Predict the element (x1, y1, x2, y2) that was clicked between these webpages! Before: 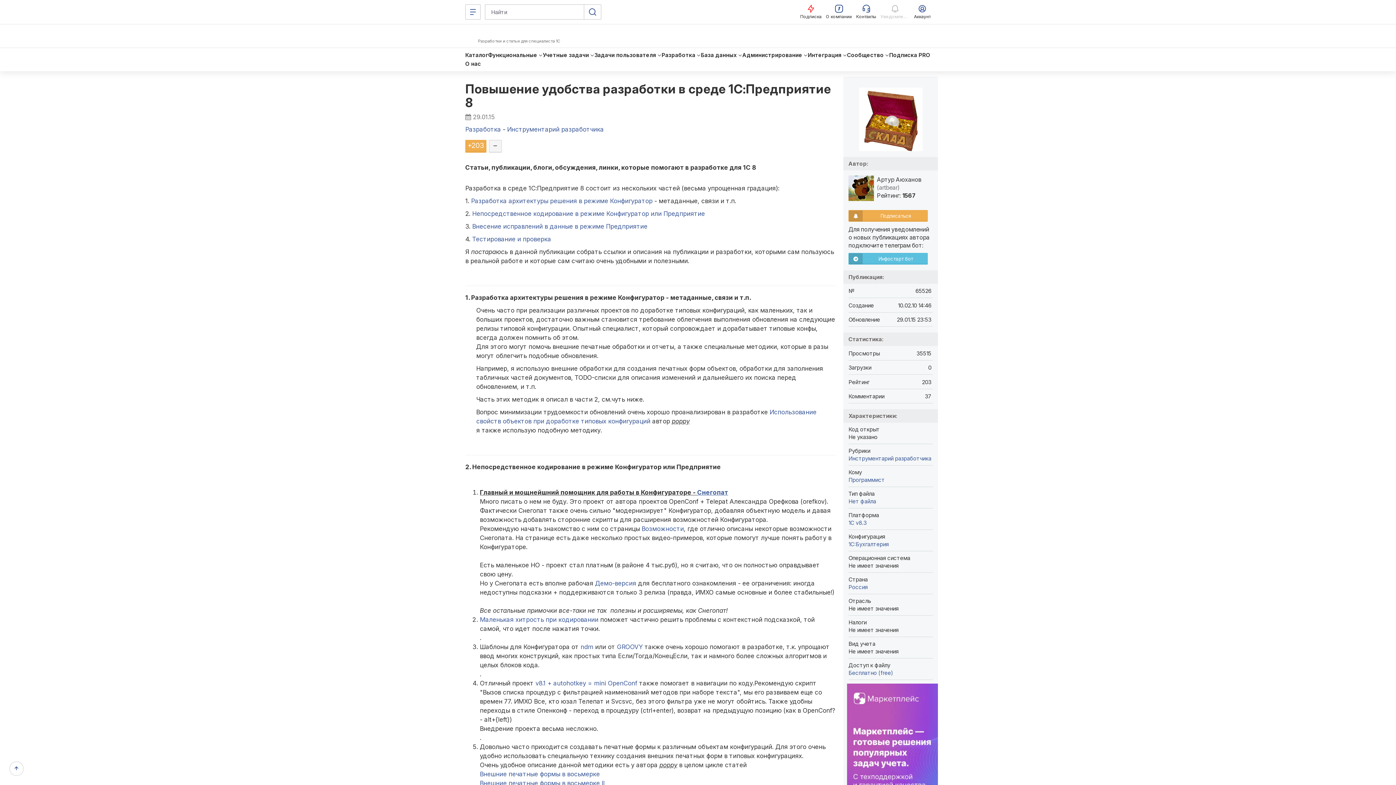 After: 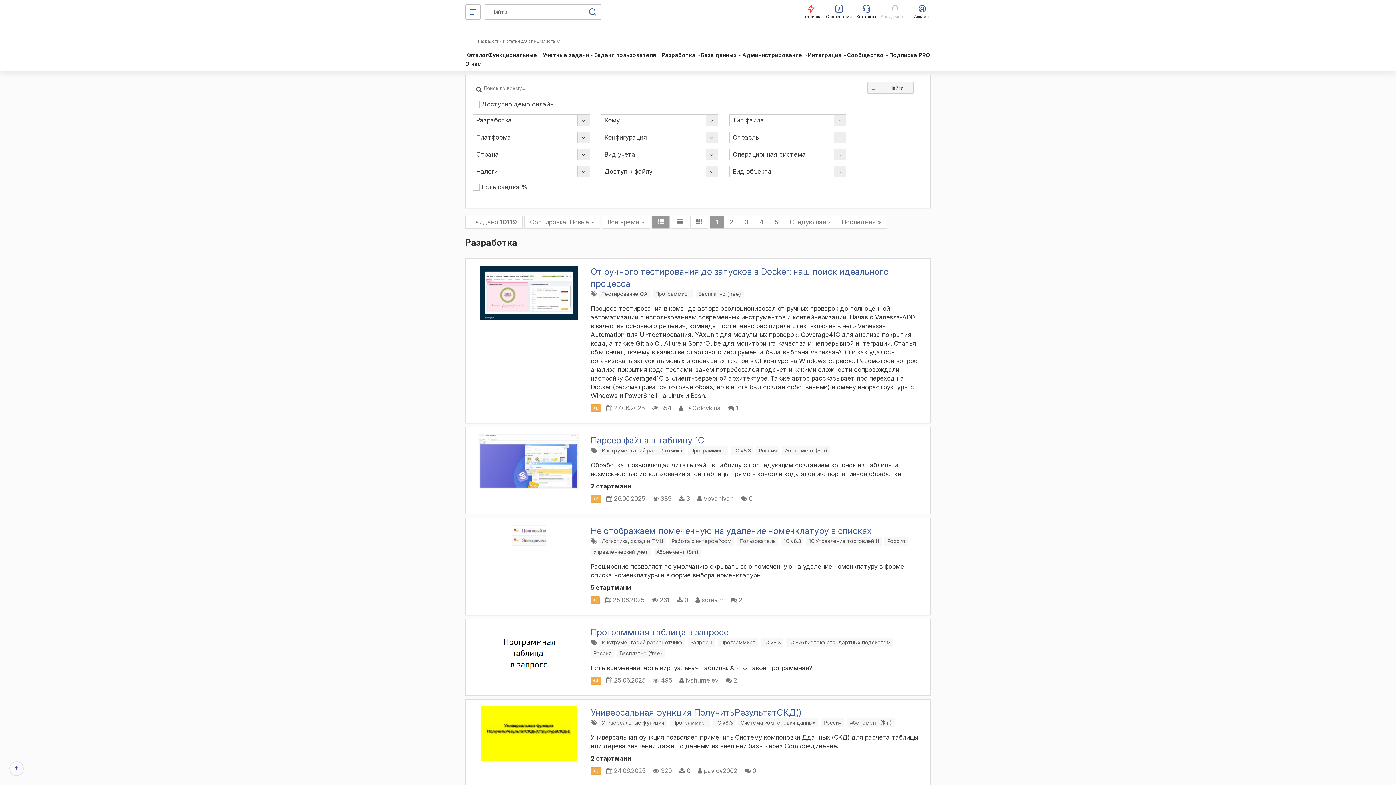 Action: label: Разработка bbox: (465, 125, 501, 133)